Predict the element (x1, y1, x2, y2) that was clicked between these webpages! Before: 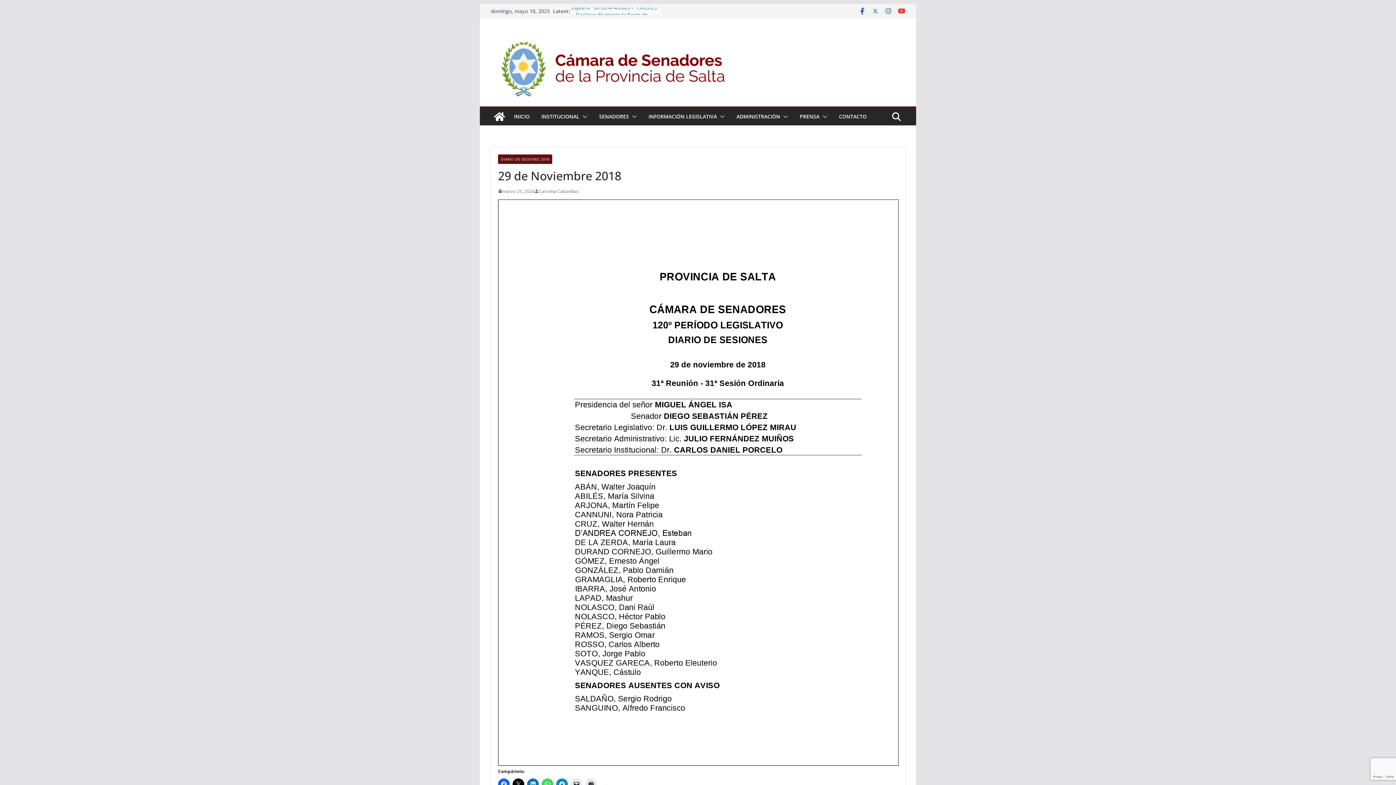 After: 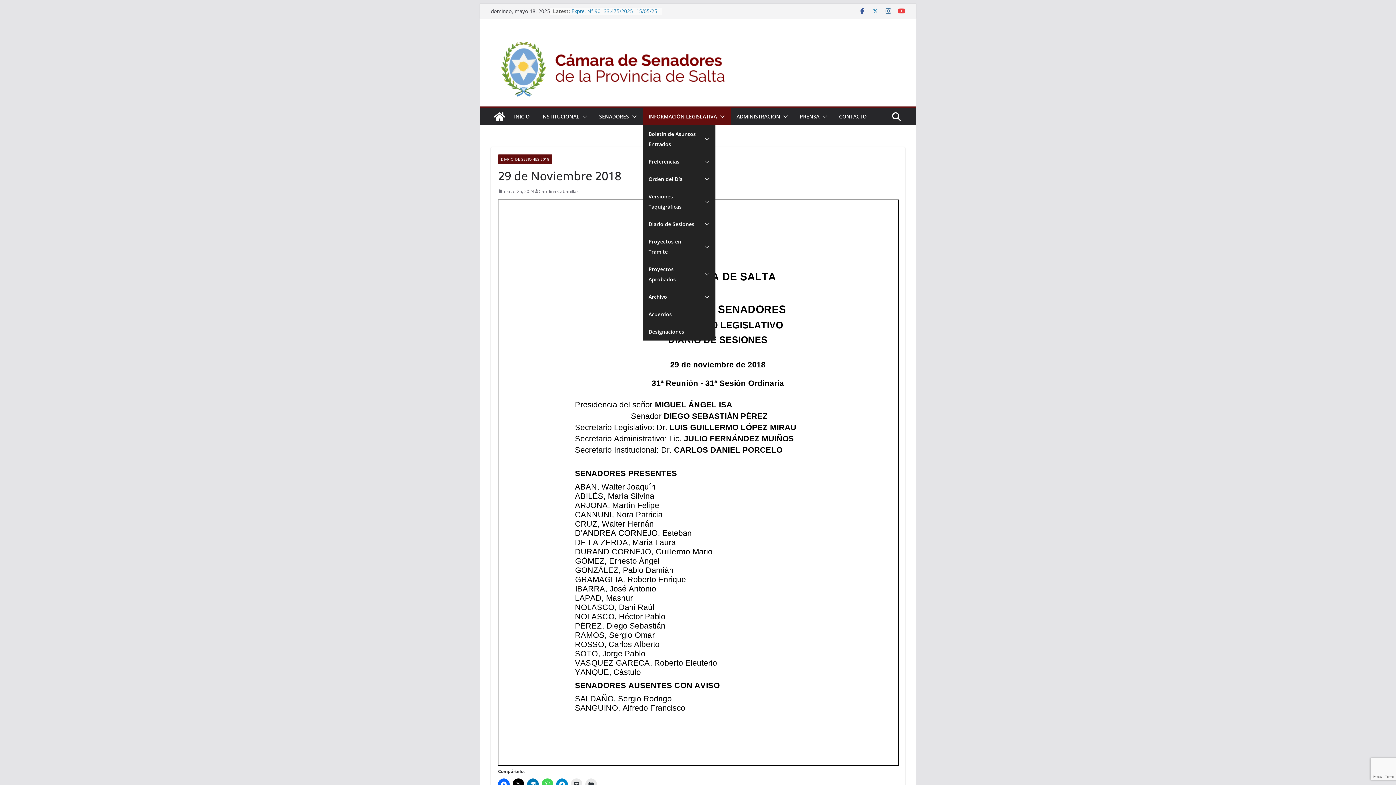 Action: label: INFORMACIÓN LEGISLATIVA bbox: (648, 111, 717, 121)